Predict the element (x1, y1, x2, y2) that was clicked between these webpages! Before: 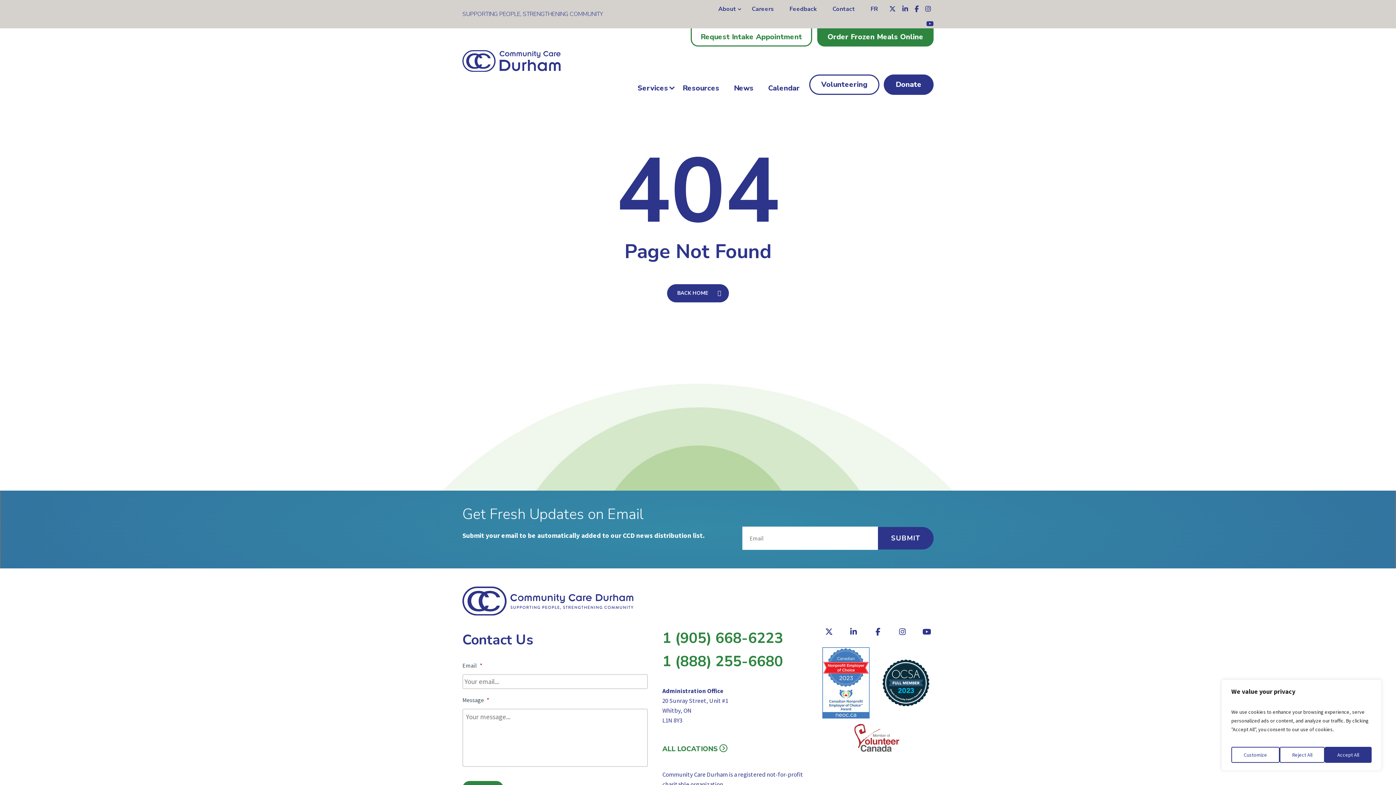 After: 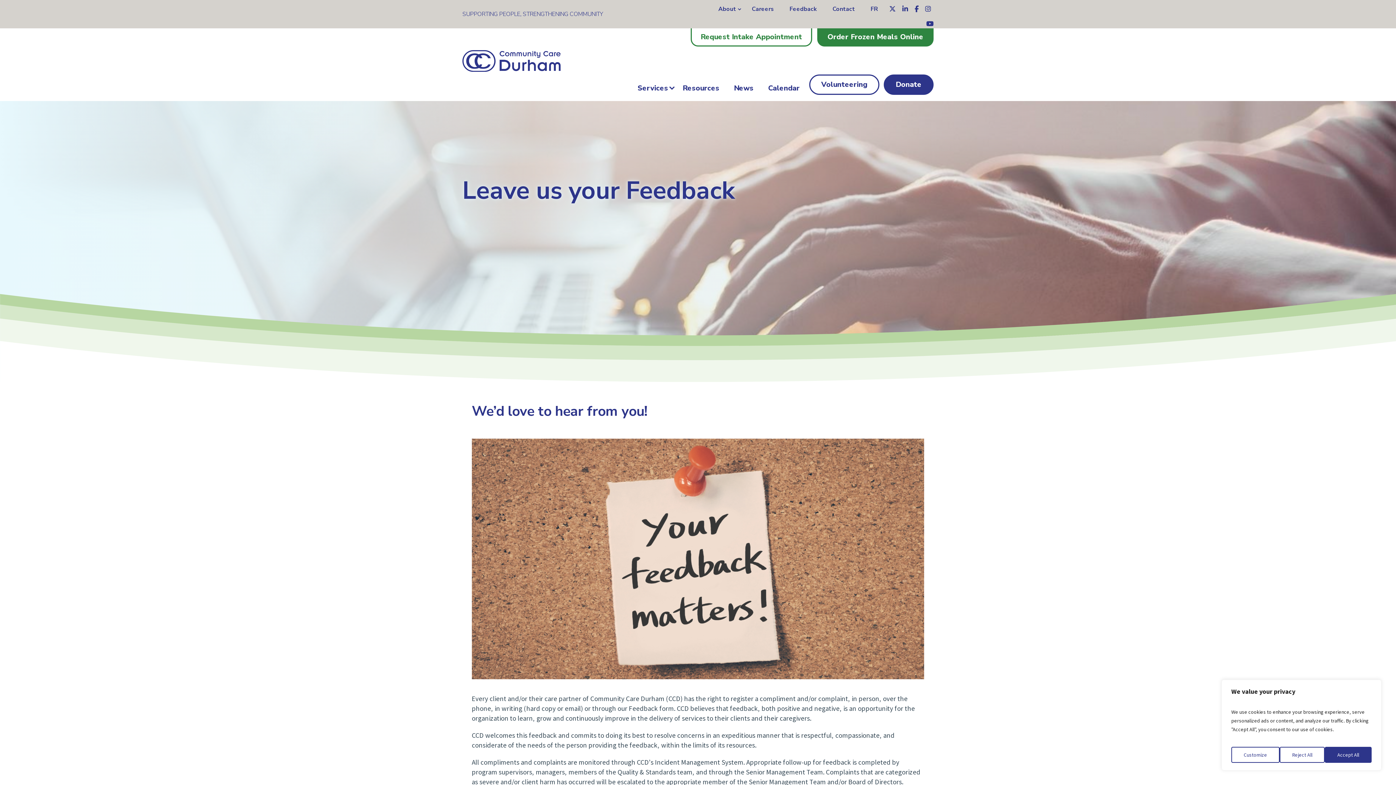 Action: bbox: (782, 0, 824, 18) label: Feedback